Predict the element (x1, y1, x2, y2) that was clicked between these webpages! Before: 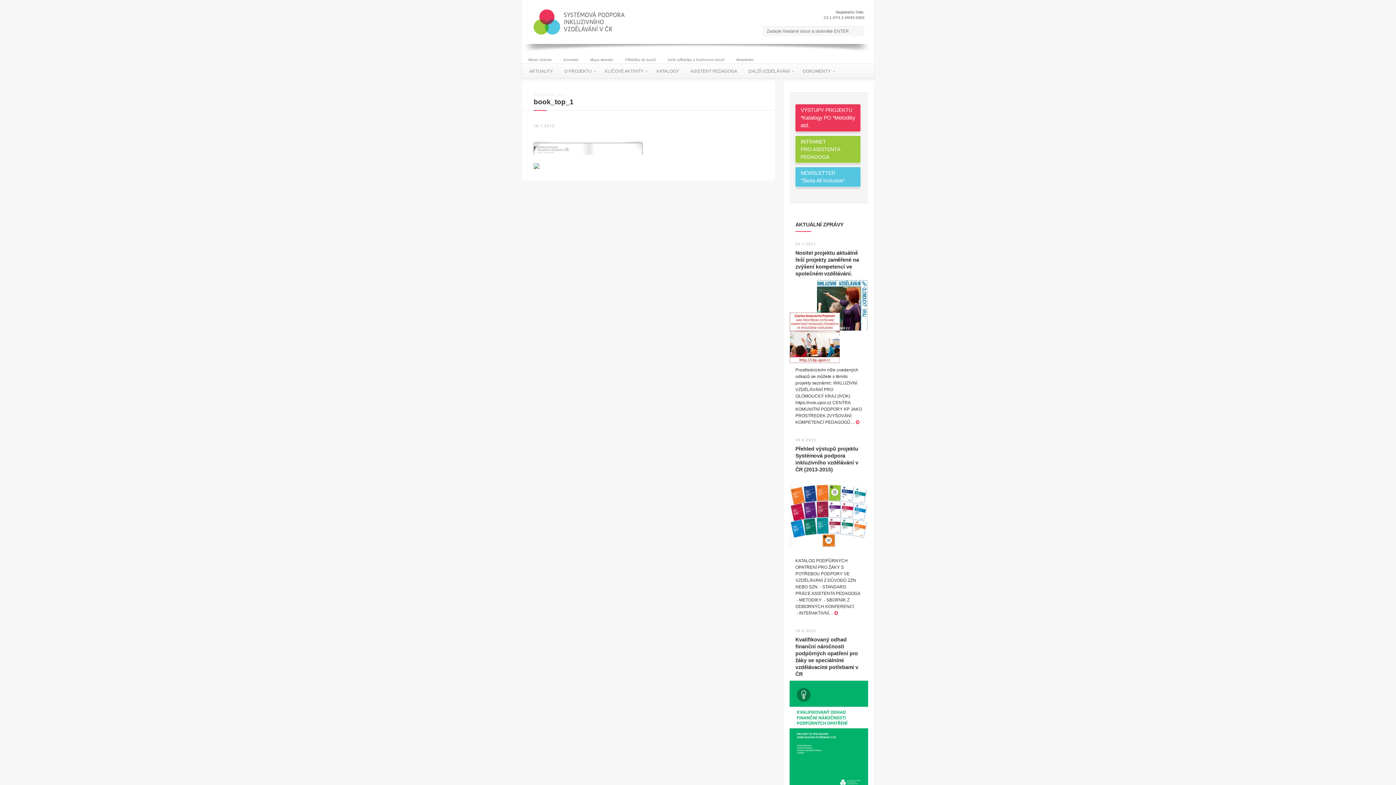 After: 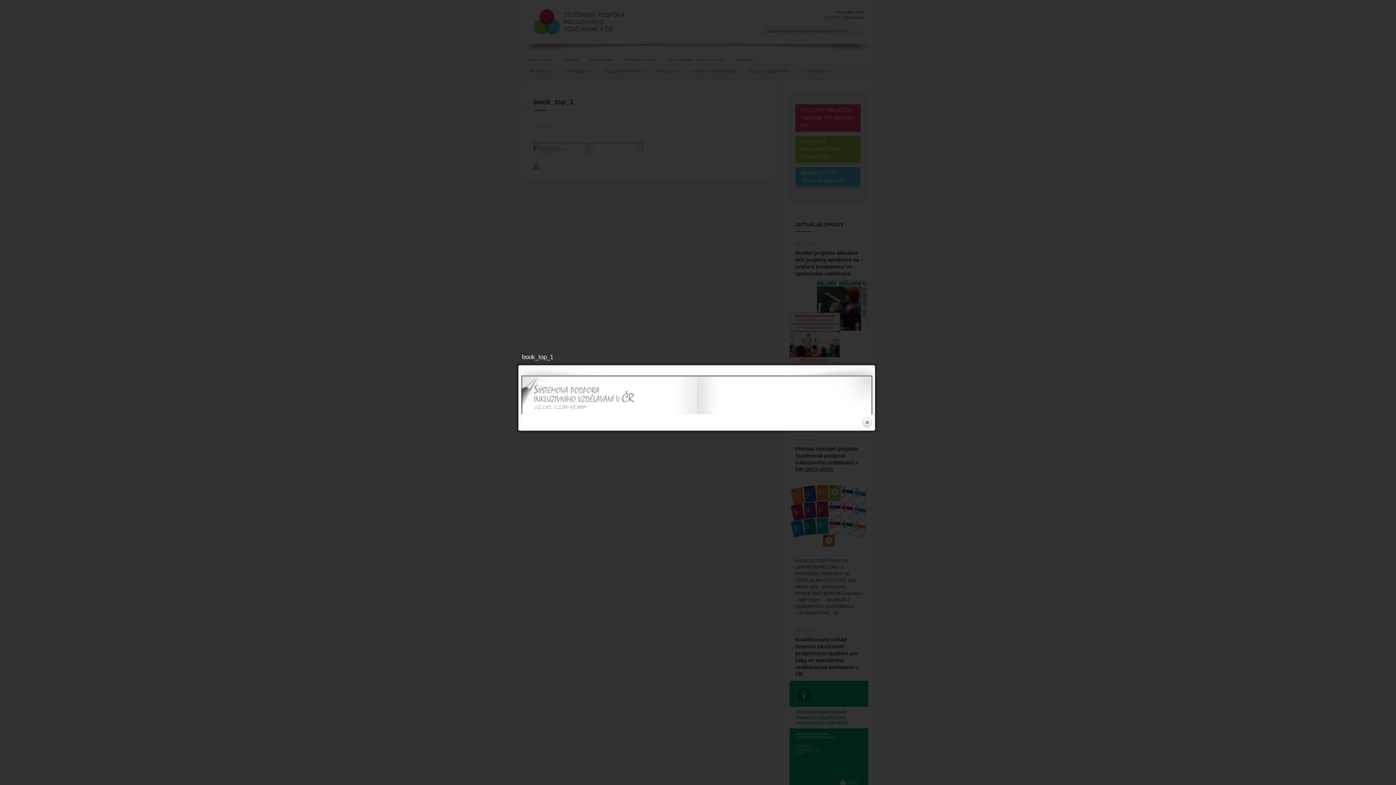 Action: bbox: (533, 151, 642, 156)